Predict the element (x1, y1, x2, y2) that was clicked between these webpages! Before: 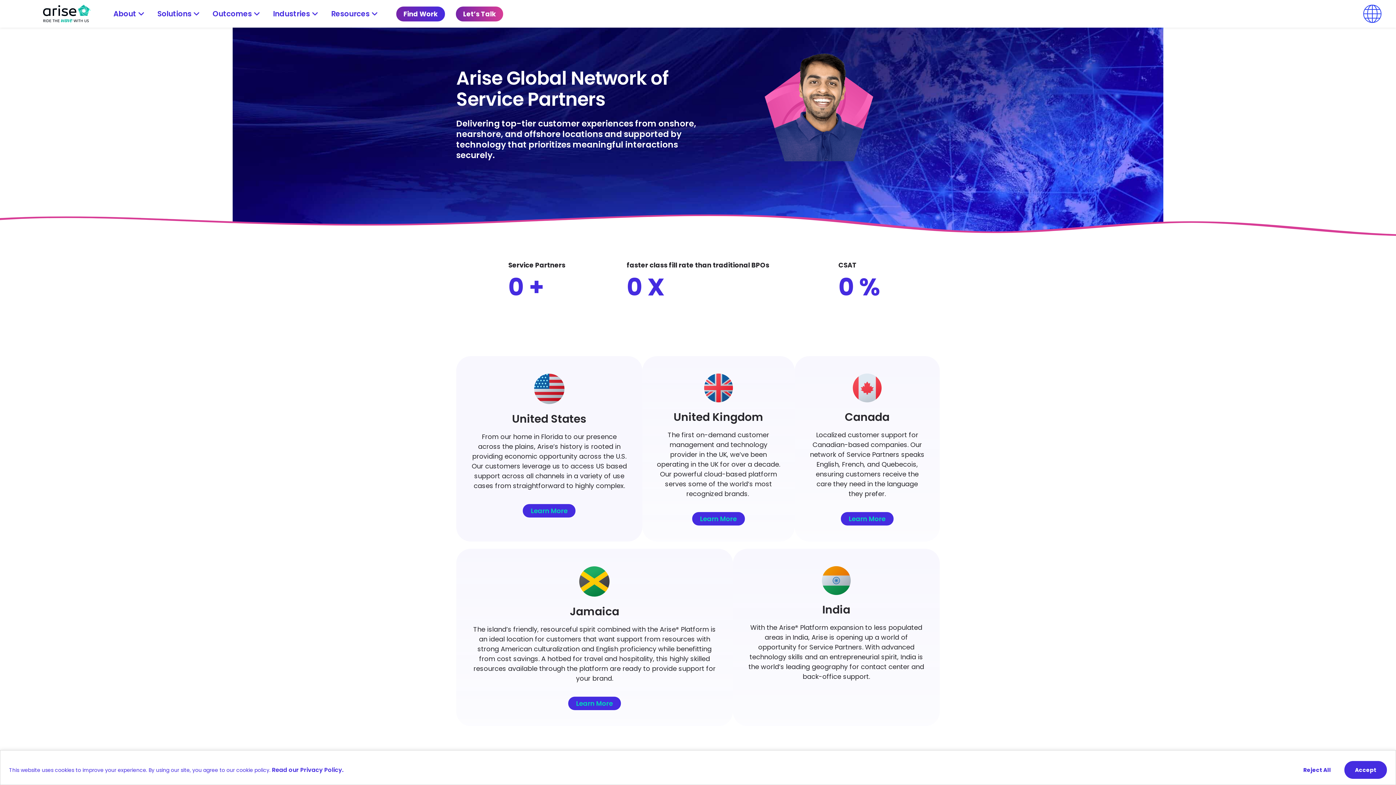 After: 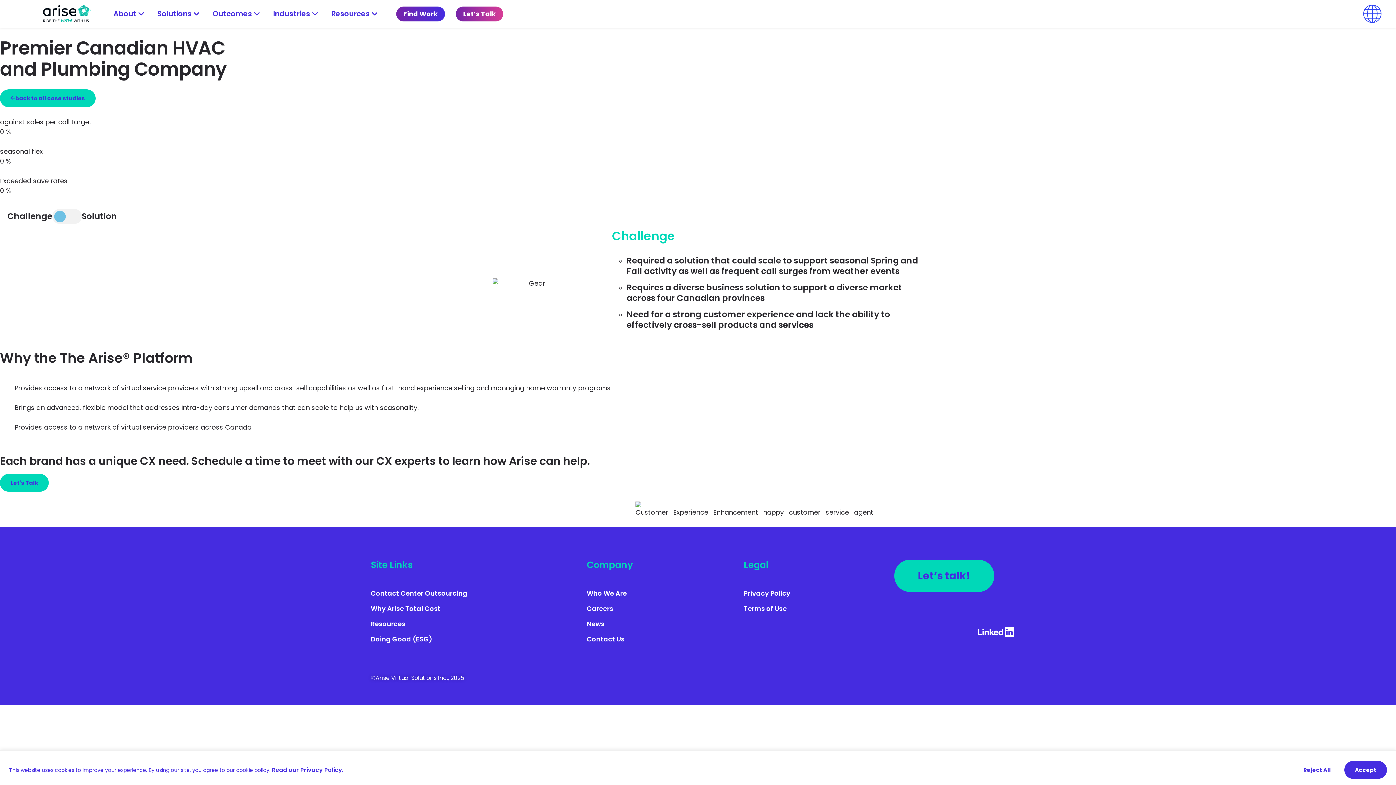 Action: bbox: (794, 356, 940, 541)